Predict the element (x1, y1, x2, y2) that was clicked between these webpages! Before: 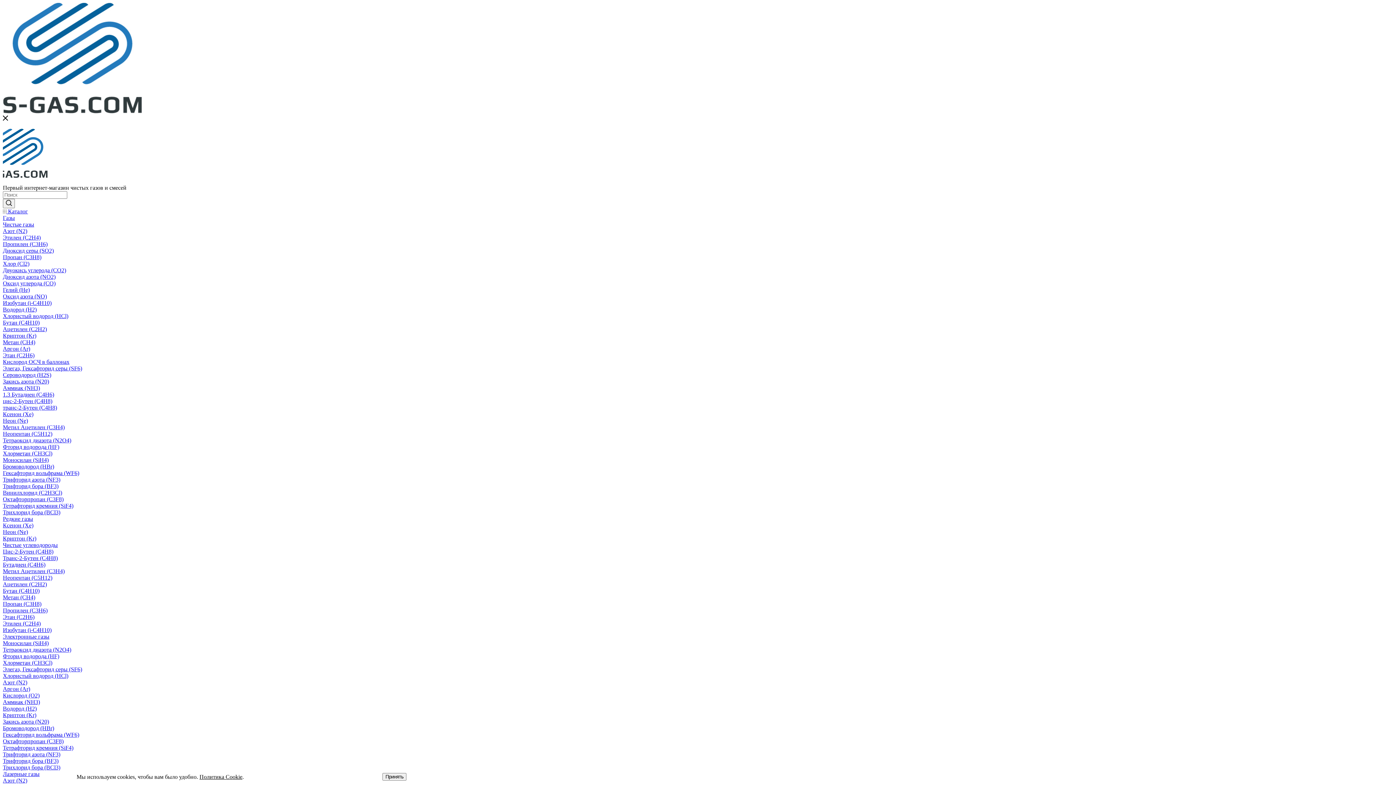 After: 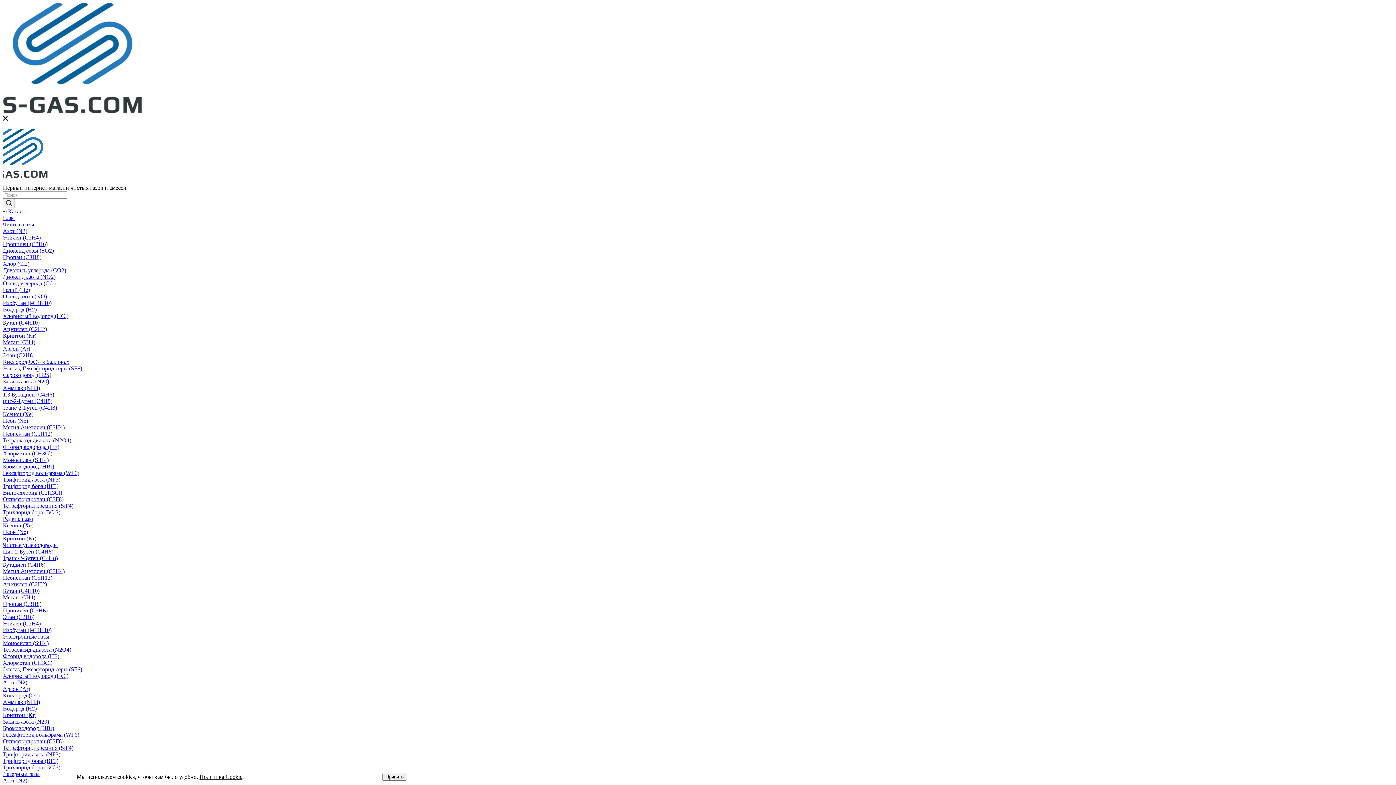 Action: label: Двуокись углерода (СО2) bbox: (2, 267, 66, 273)